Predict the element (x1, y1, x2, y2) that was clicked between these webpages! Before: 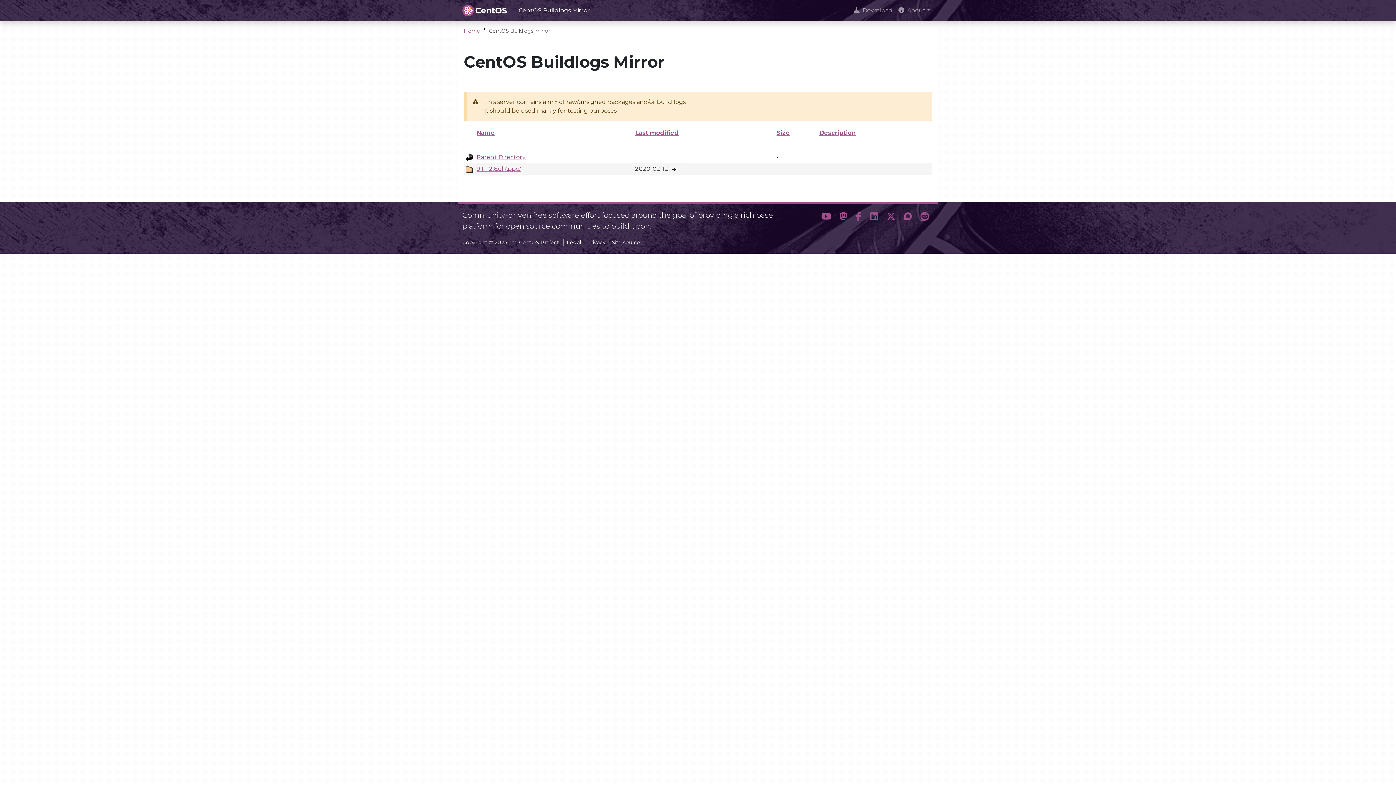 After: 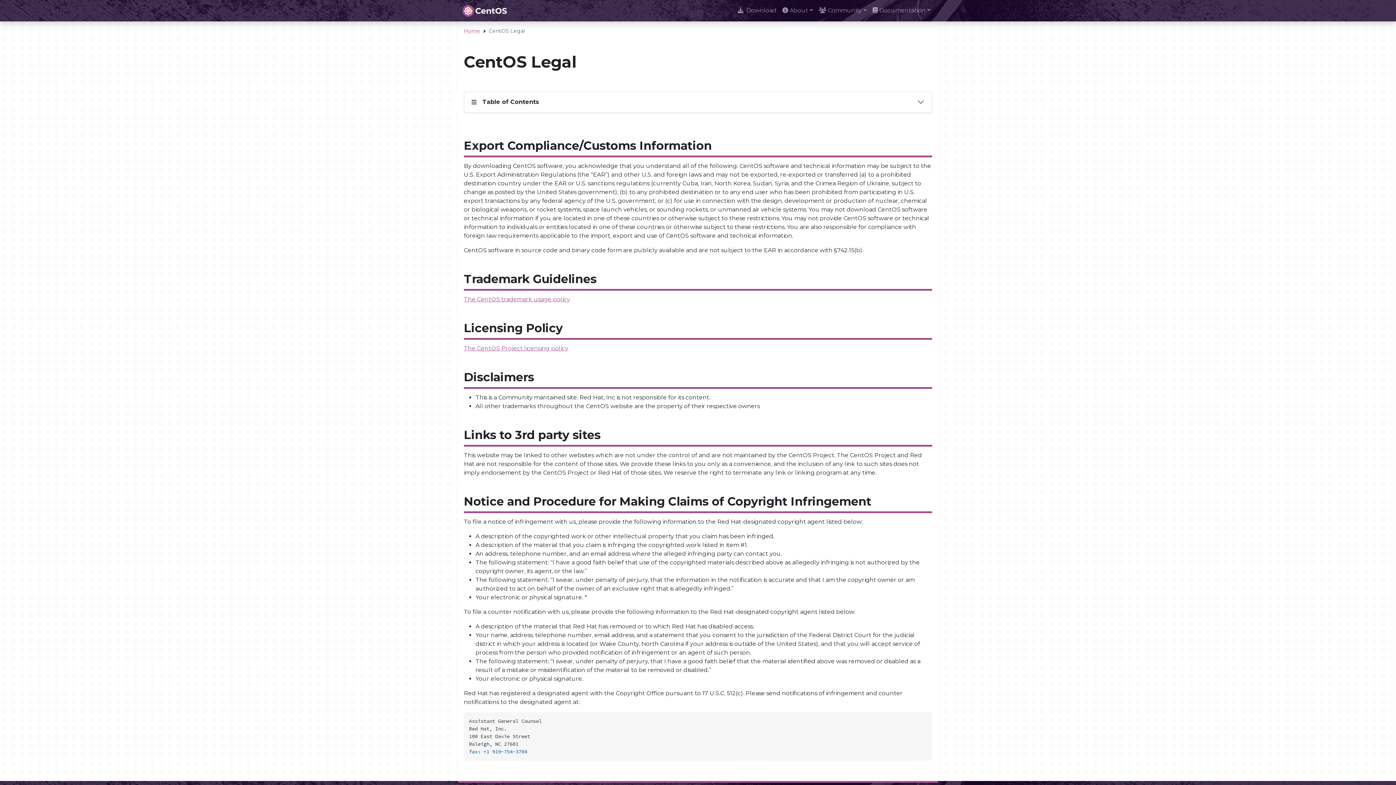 Action: label: Legal bbox: (563, 239, 581, 245)